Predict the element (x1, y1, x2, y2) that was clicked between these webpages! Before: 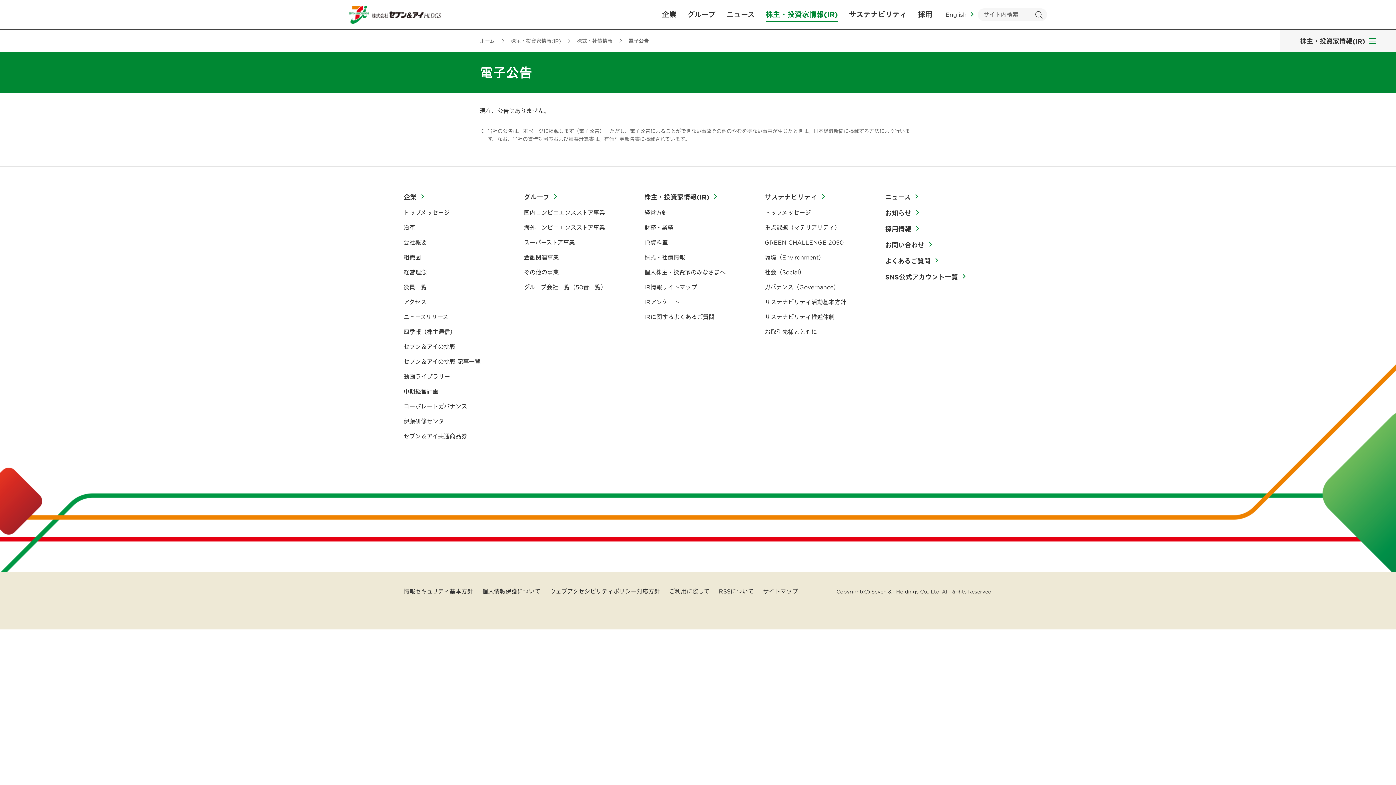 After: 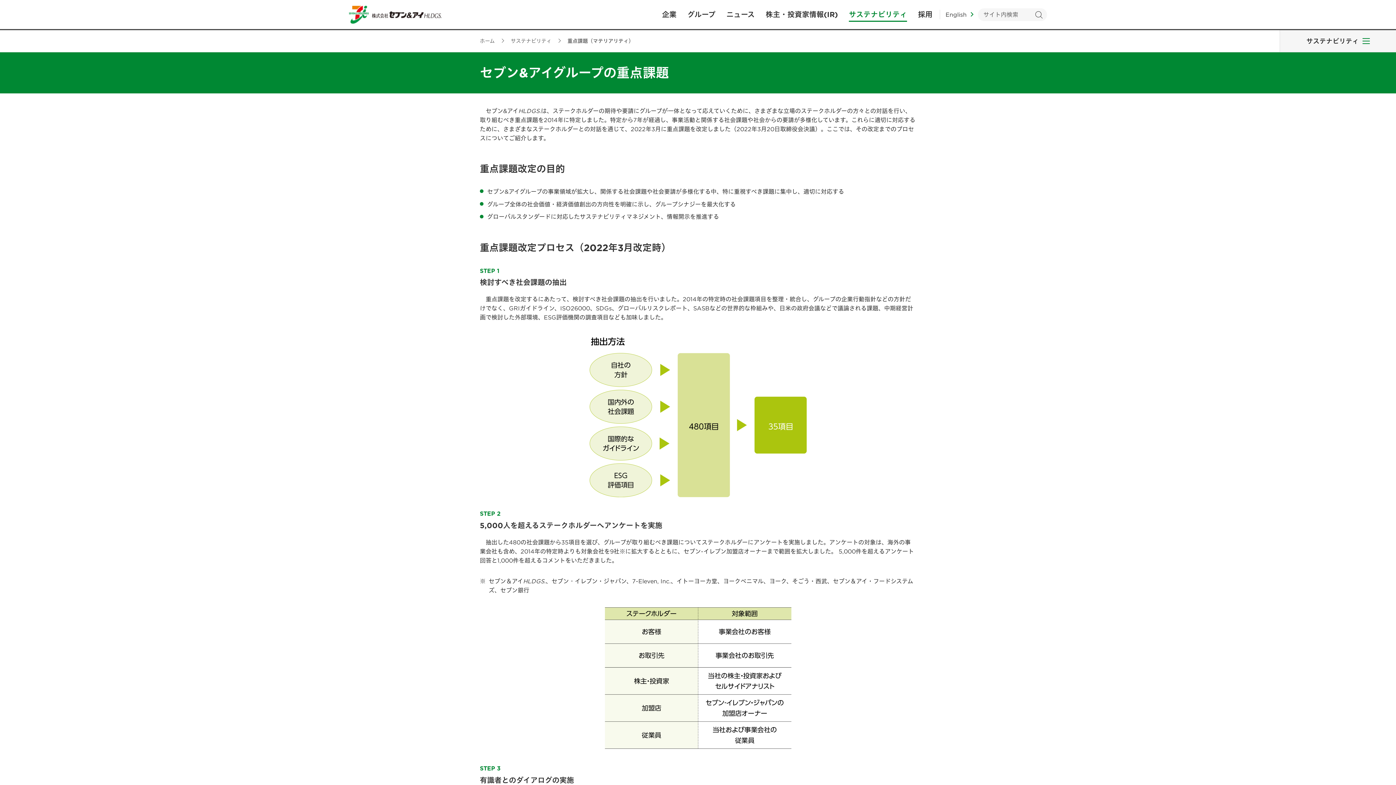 Action: label: 重点課題（マテリアリティ） bbox: (764, 223, 840, 232)